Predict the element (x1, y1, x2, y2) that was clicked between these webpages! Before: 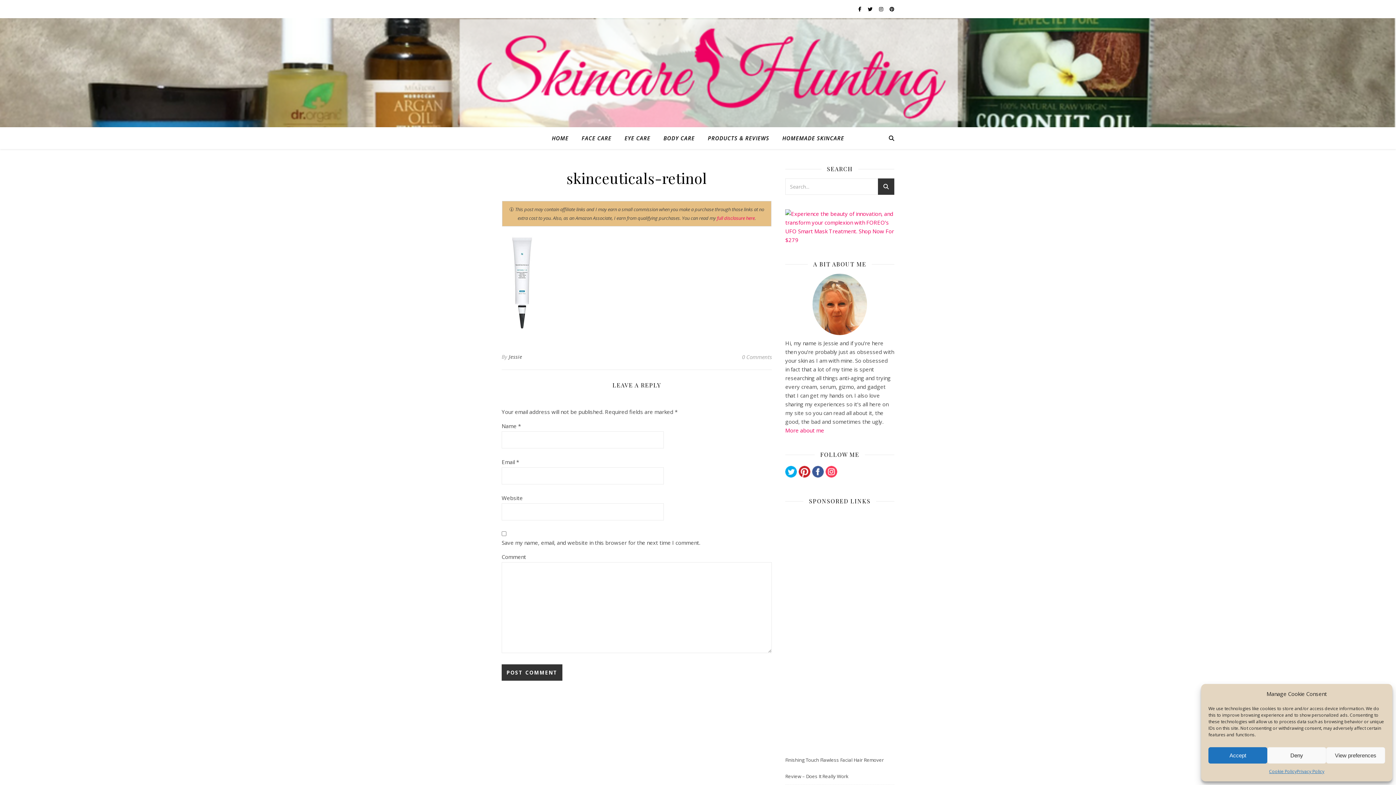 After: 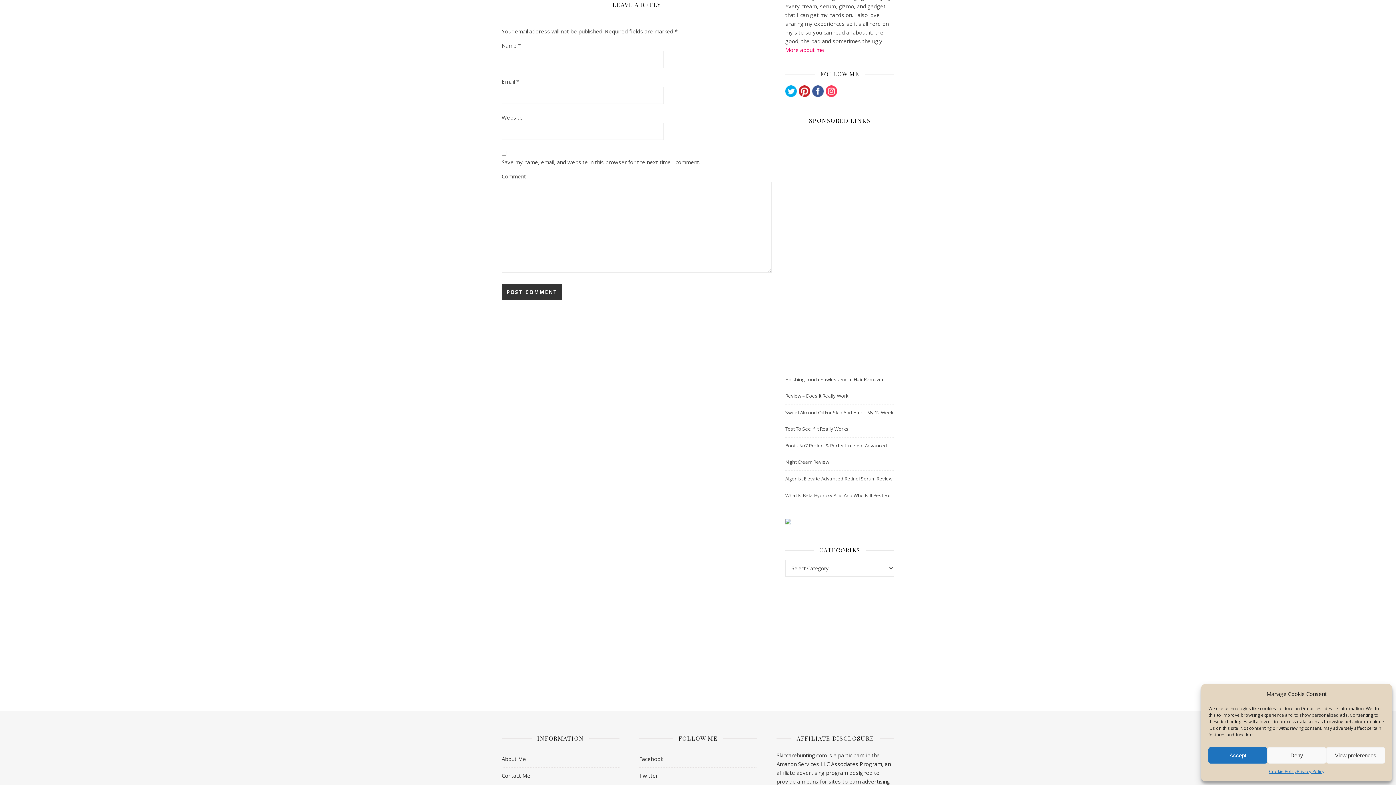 Action: label: 0 Comments bbox: (742, 351, 772, 362)